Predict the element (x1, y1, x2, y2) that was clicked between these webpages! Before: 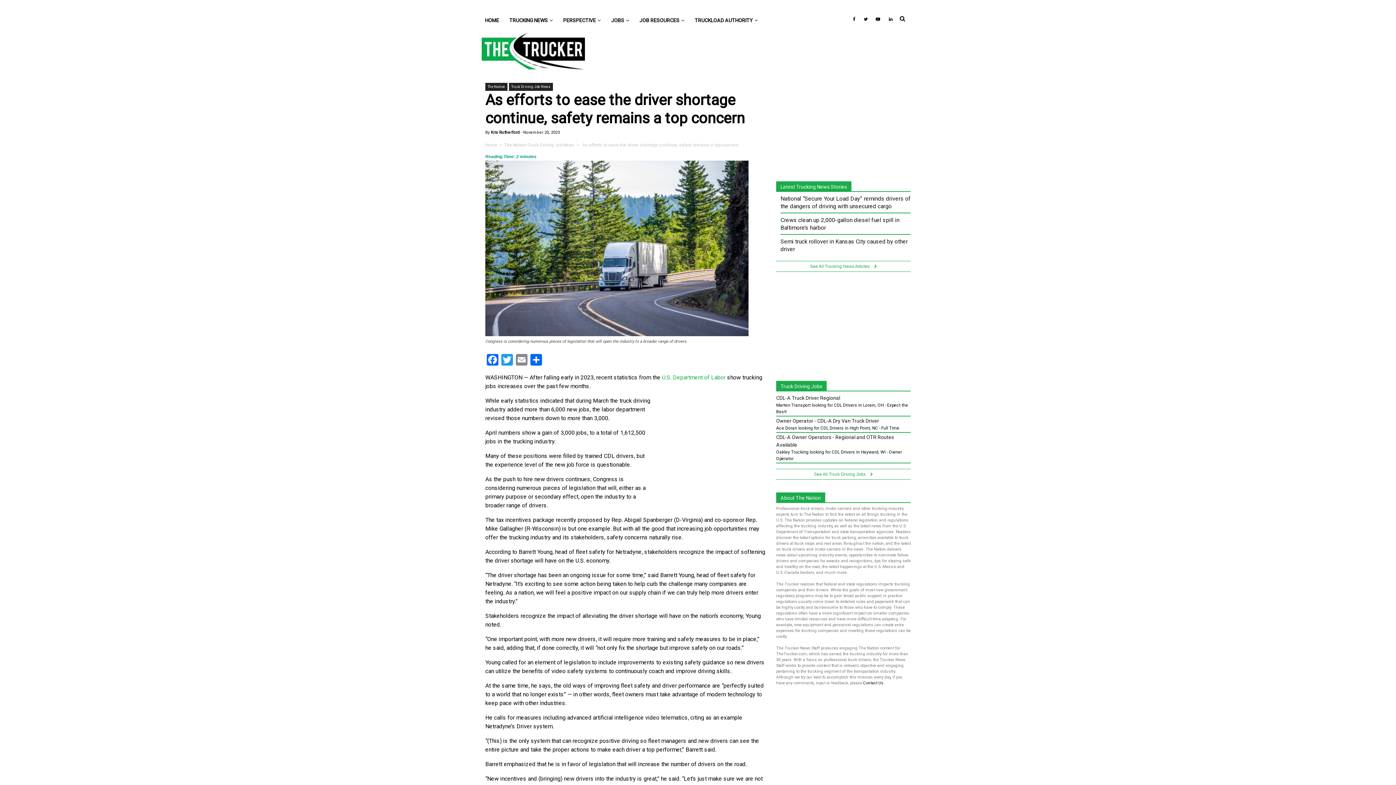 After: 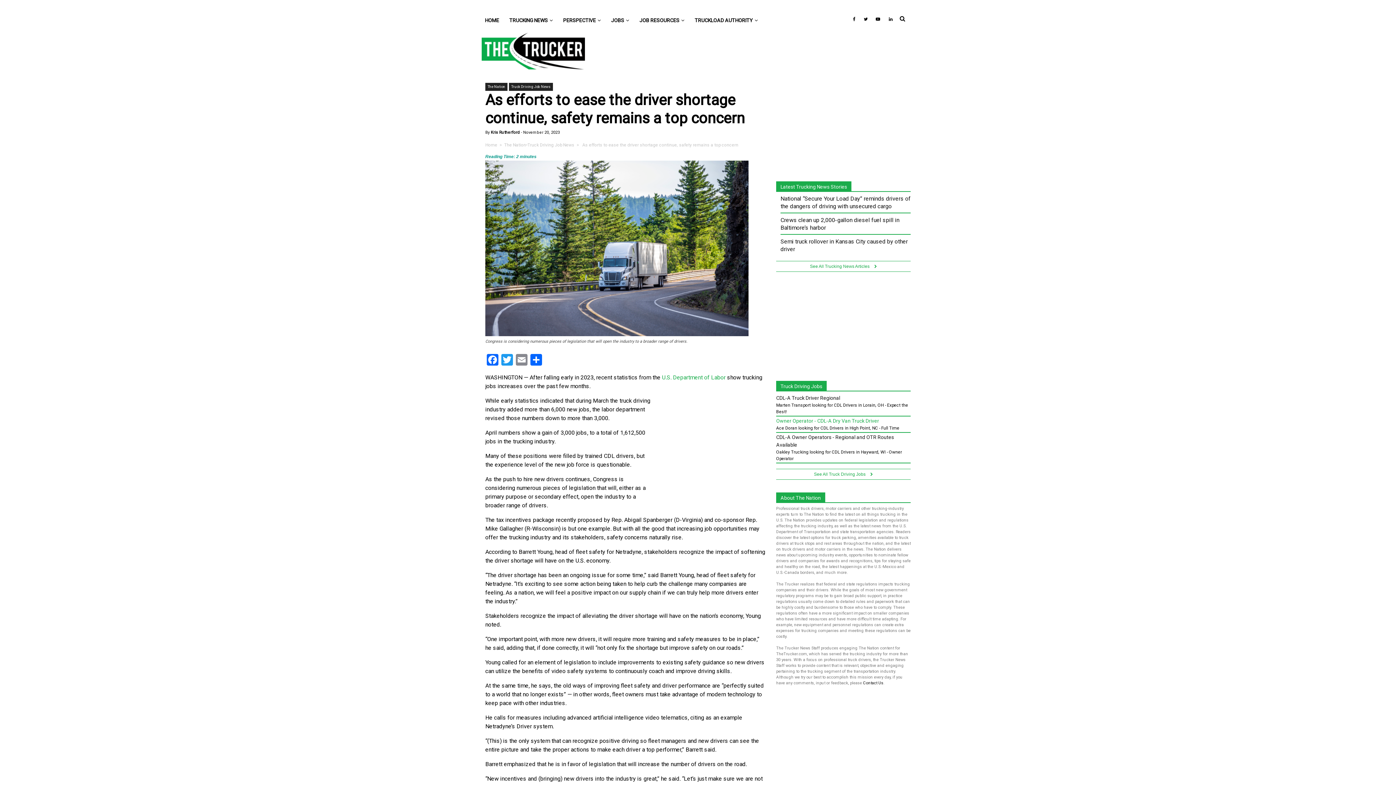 Action: label: Owner Operator - CDL-A Dry Van Truck Driver bbox: (776, 418, 879, 424)